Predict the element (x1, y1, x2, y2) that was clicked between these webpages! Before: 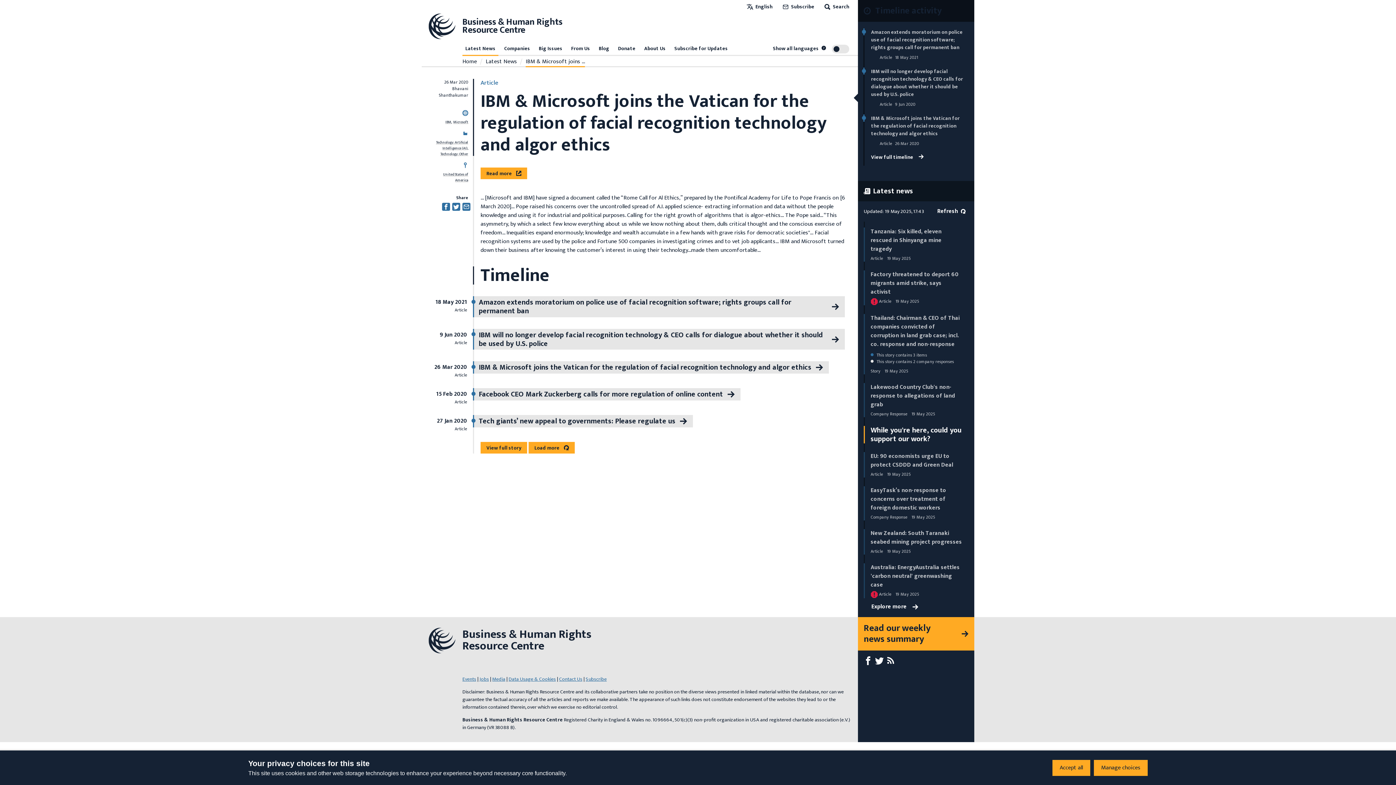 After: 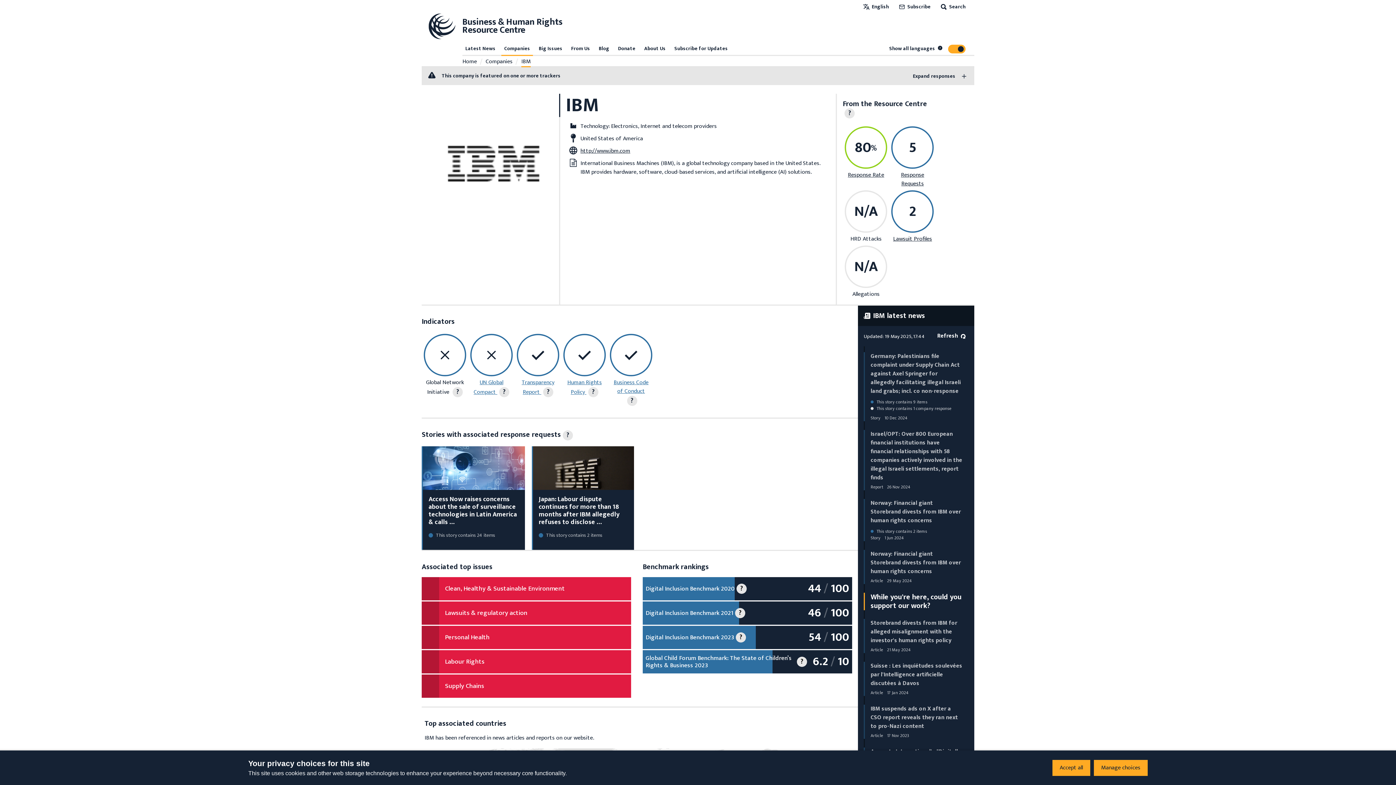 Action: bbox: (445, 119, 452, 125) label: IBM